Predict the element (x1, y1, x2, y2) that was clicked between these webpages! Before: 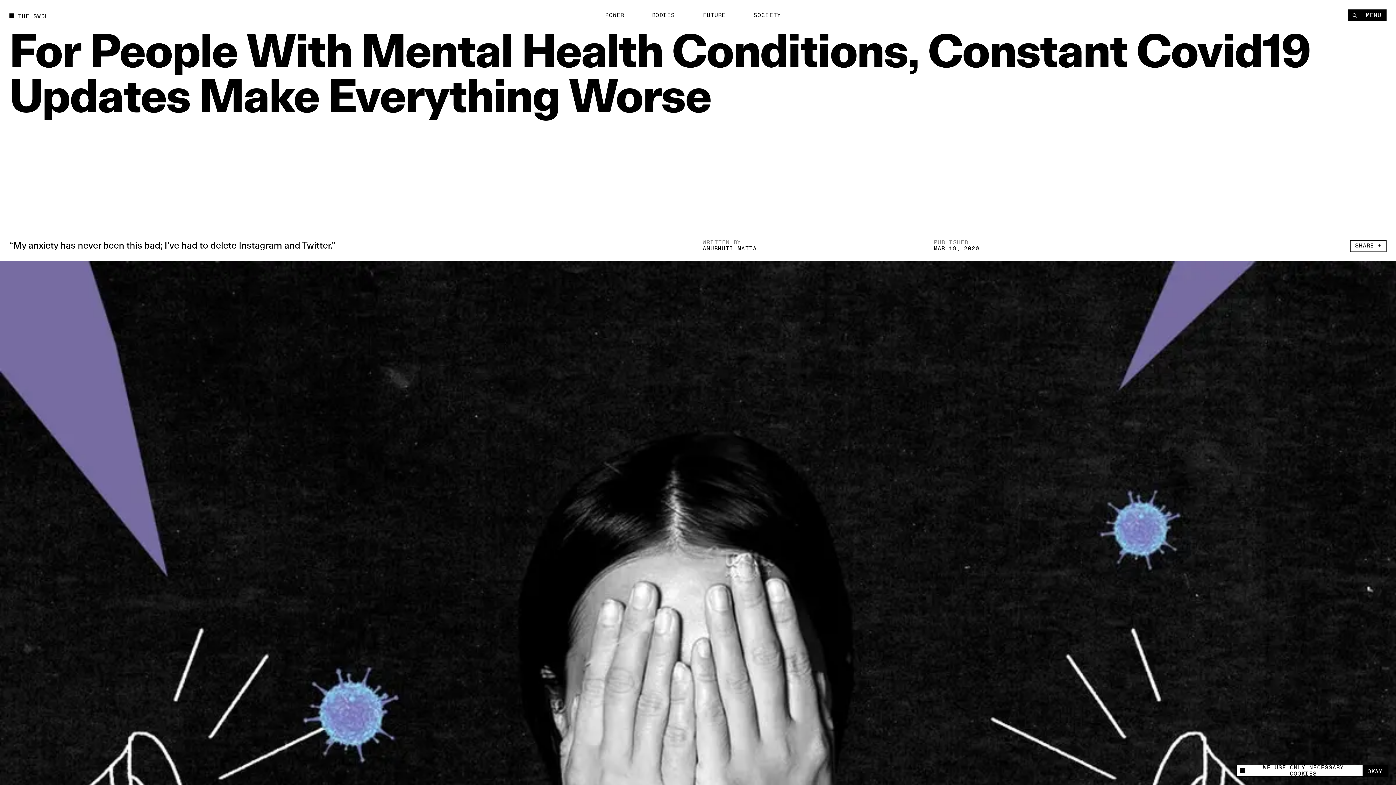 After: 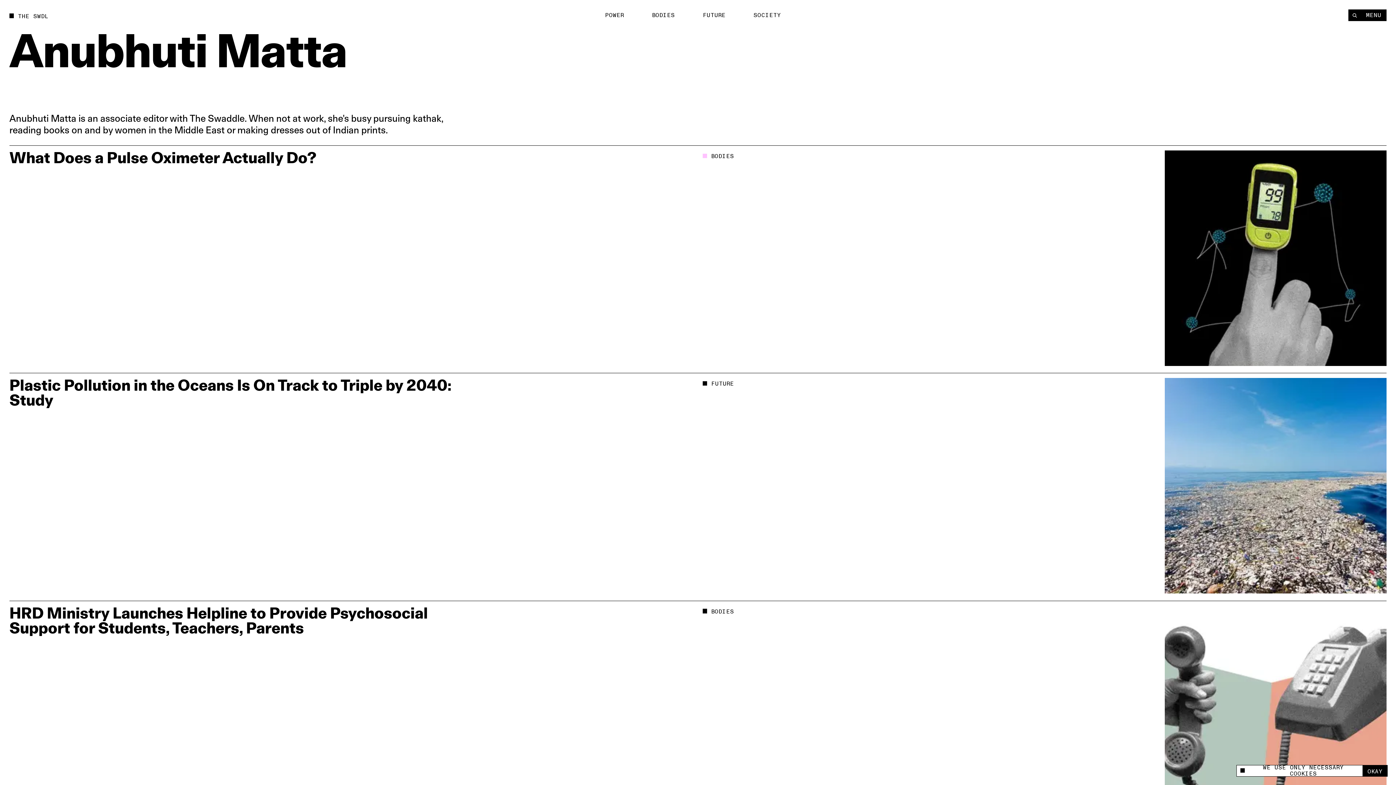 Action: bbox: (702, 244, 756, 252) label: ANUBHUTI MATTA